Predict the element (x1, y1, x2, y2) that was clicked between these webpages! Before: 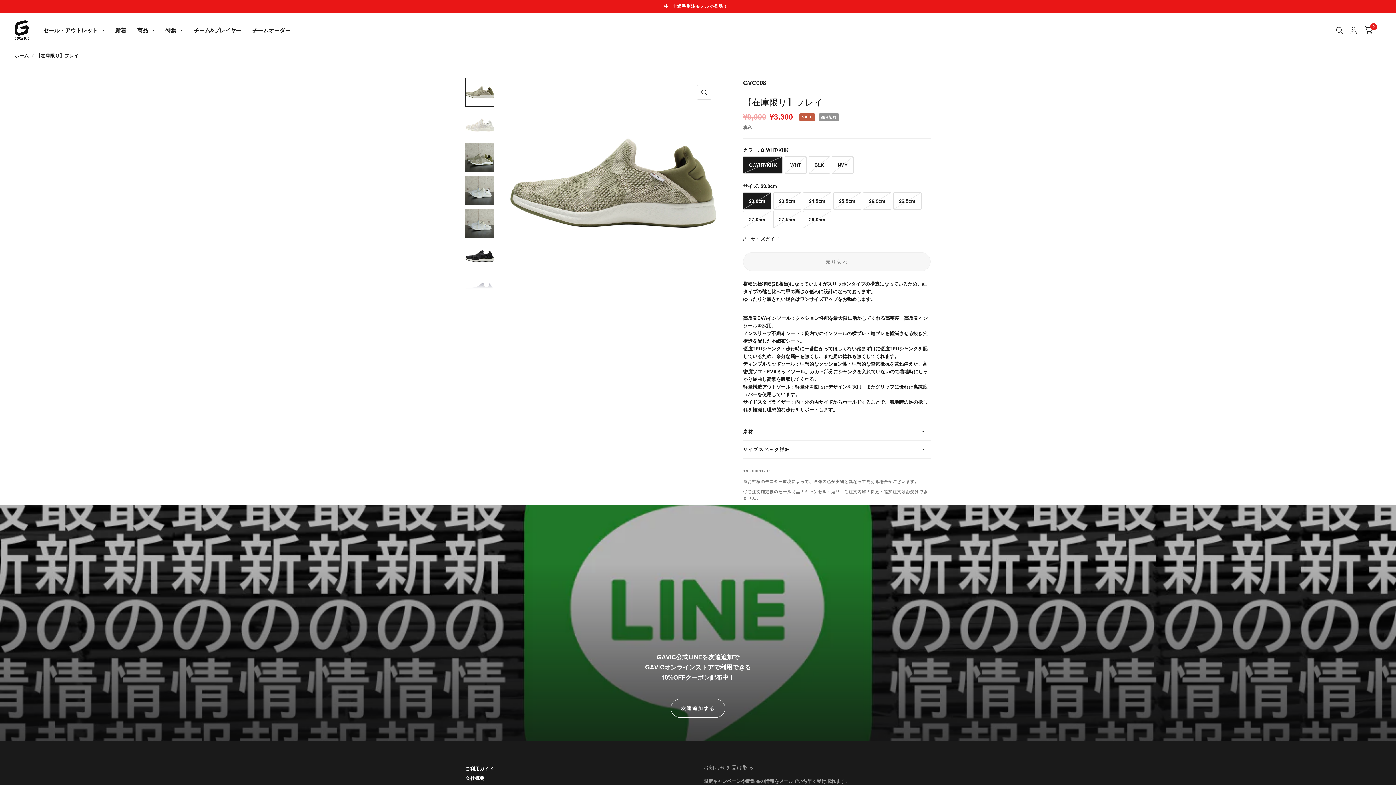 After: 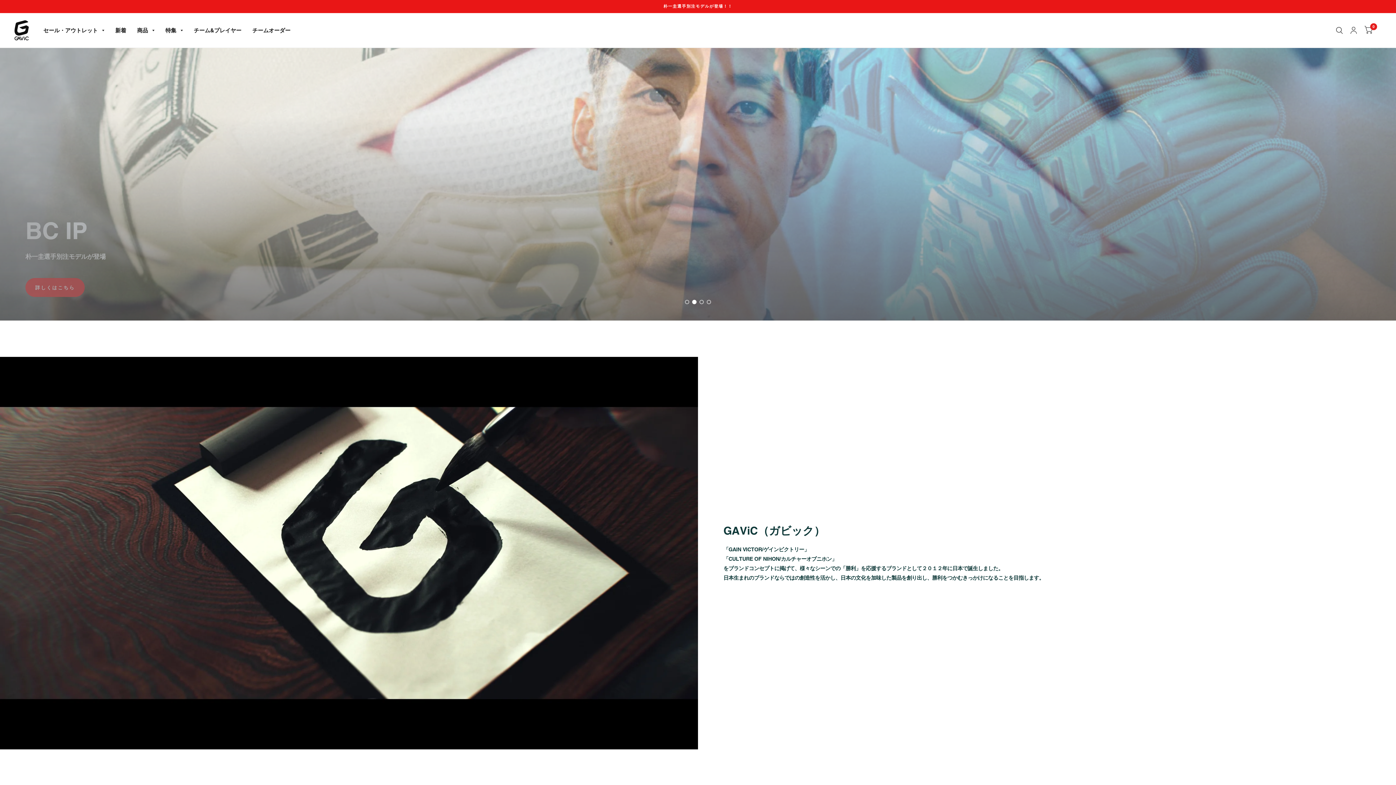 Action: label: ホーム bbox: (14, 51, 28, 59)